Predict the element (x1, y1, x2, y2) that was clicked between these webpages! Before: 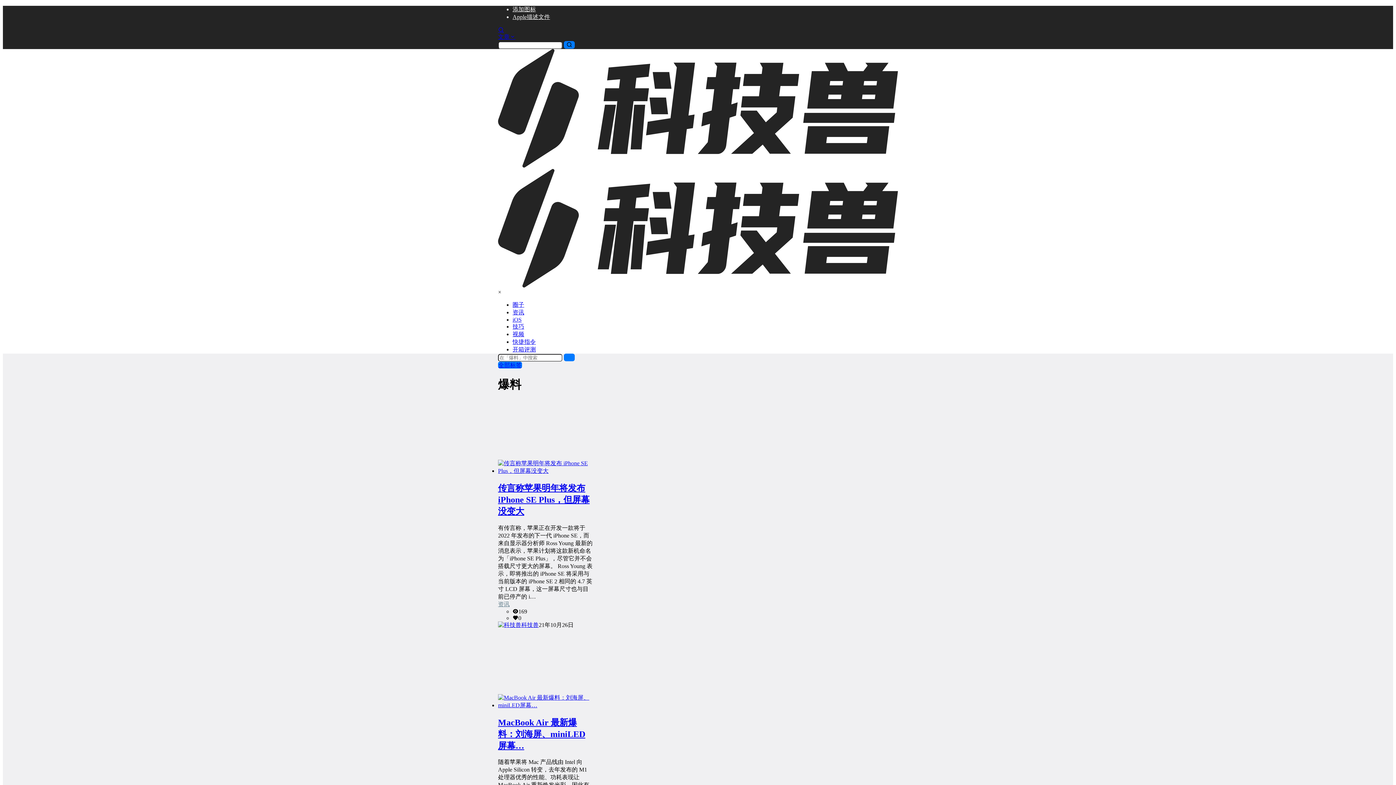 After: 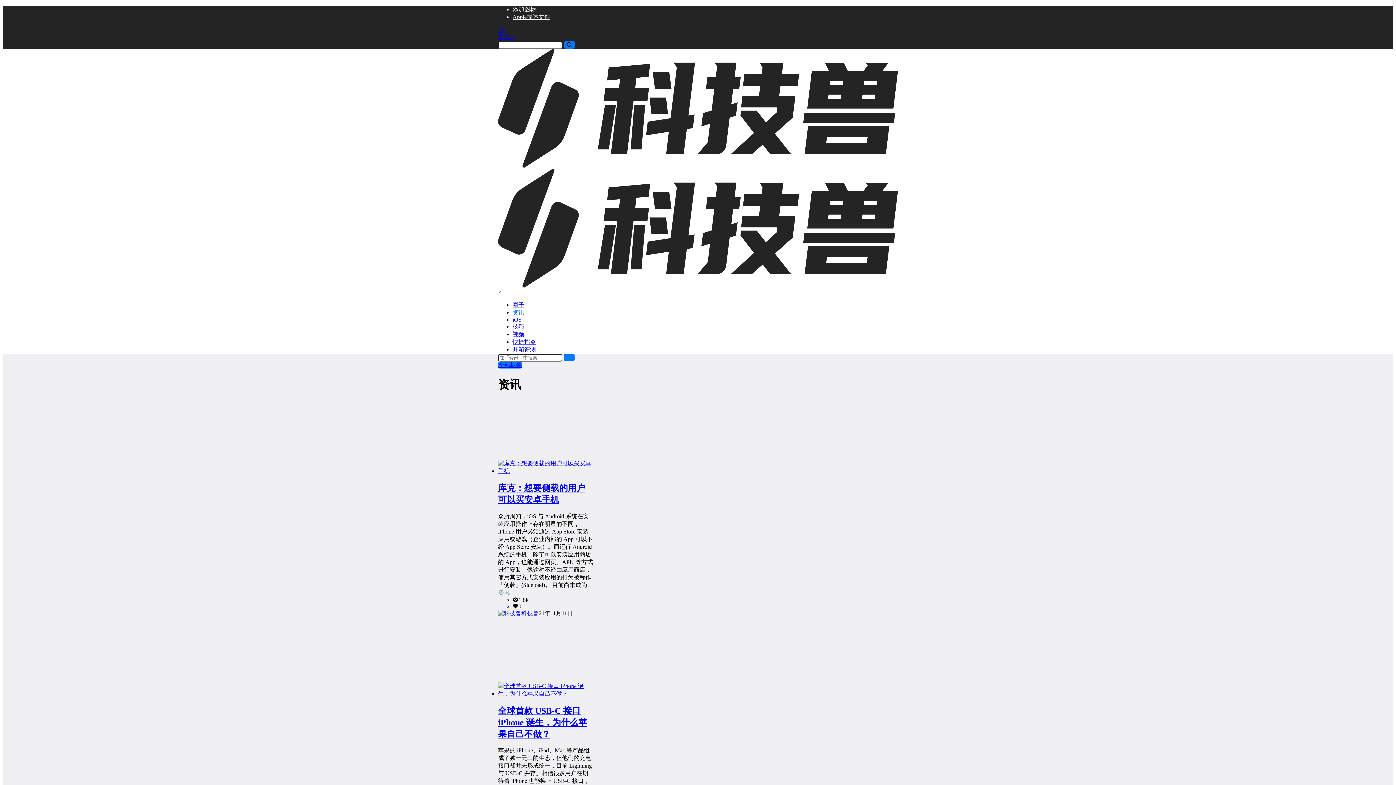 Action: bbox: (498, 601, 509, 607) label: 资讯